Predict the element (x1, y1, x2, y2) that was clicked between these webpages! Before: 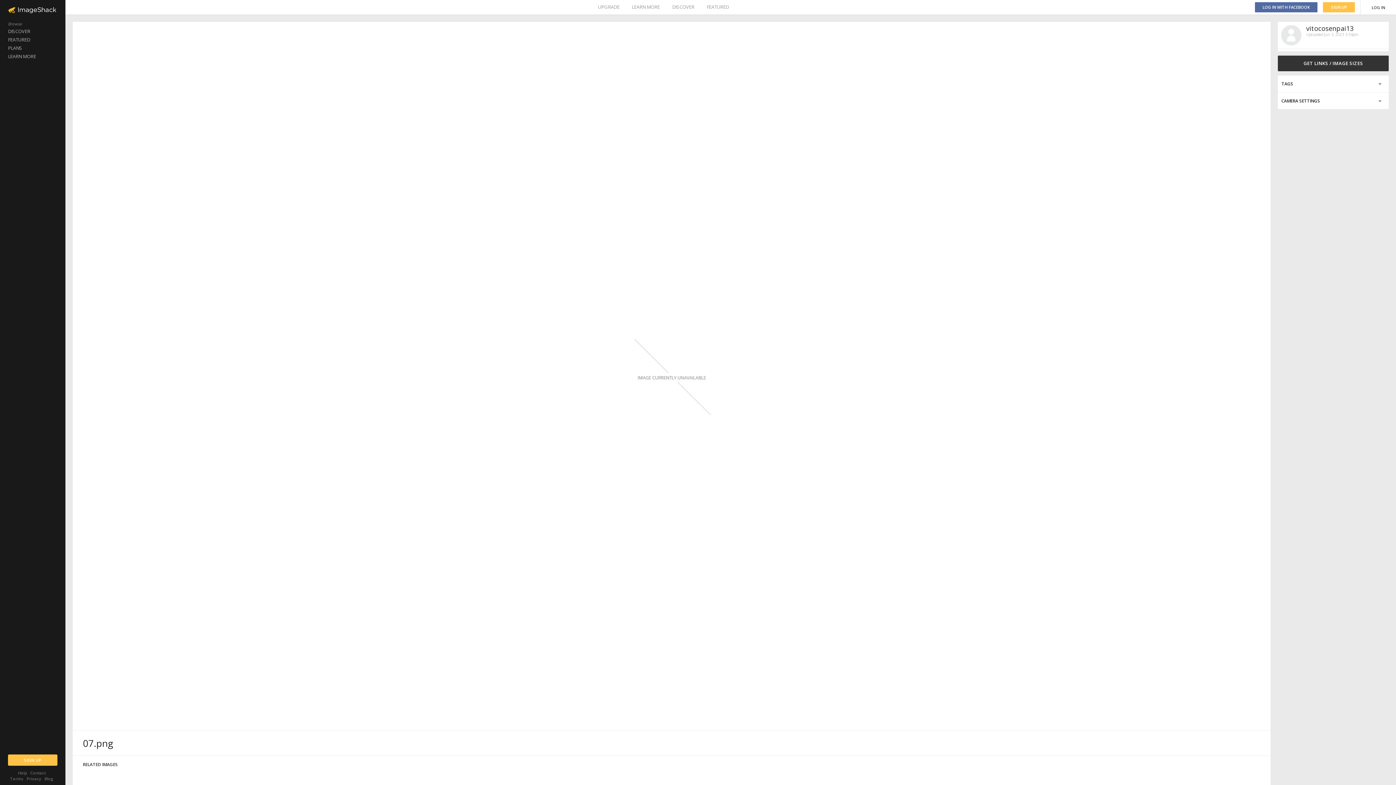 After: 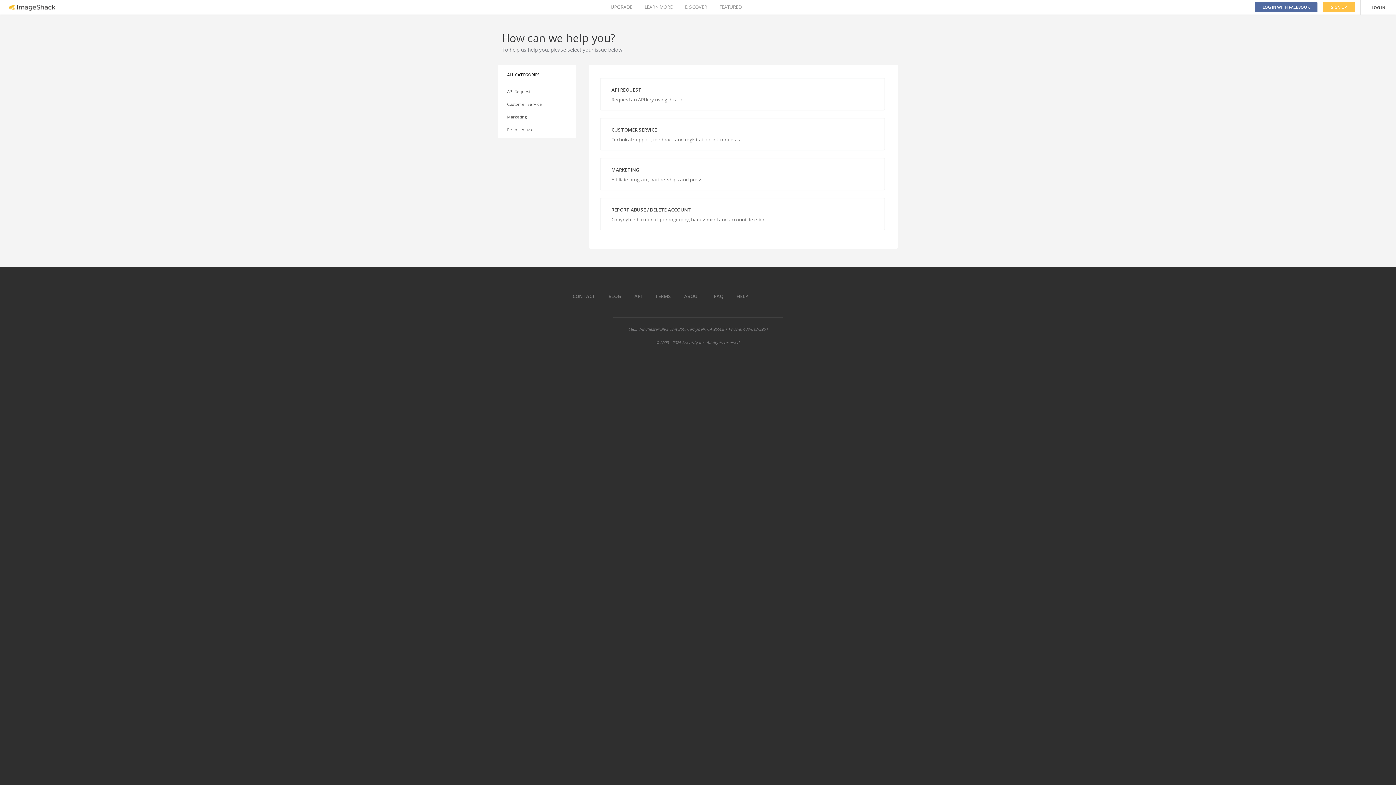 Action: label: Contact bbox: (30, 770, 45, 776)